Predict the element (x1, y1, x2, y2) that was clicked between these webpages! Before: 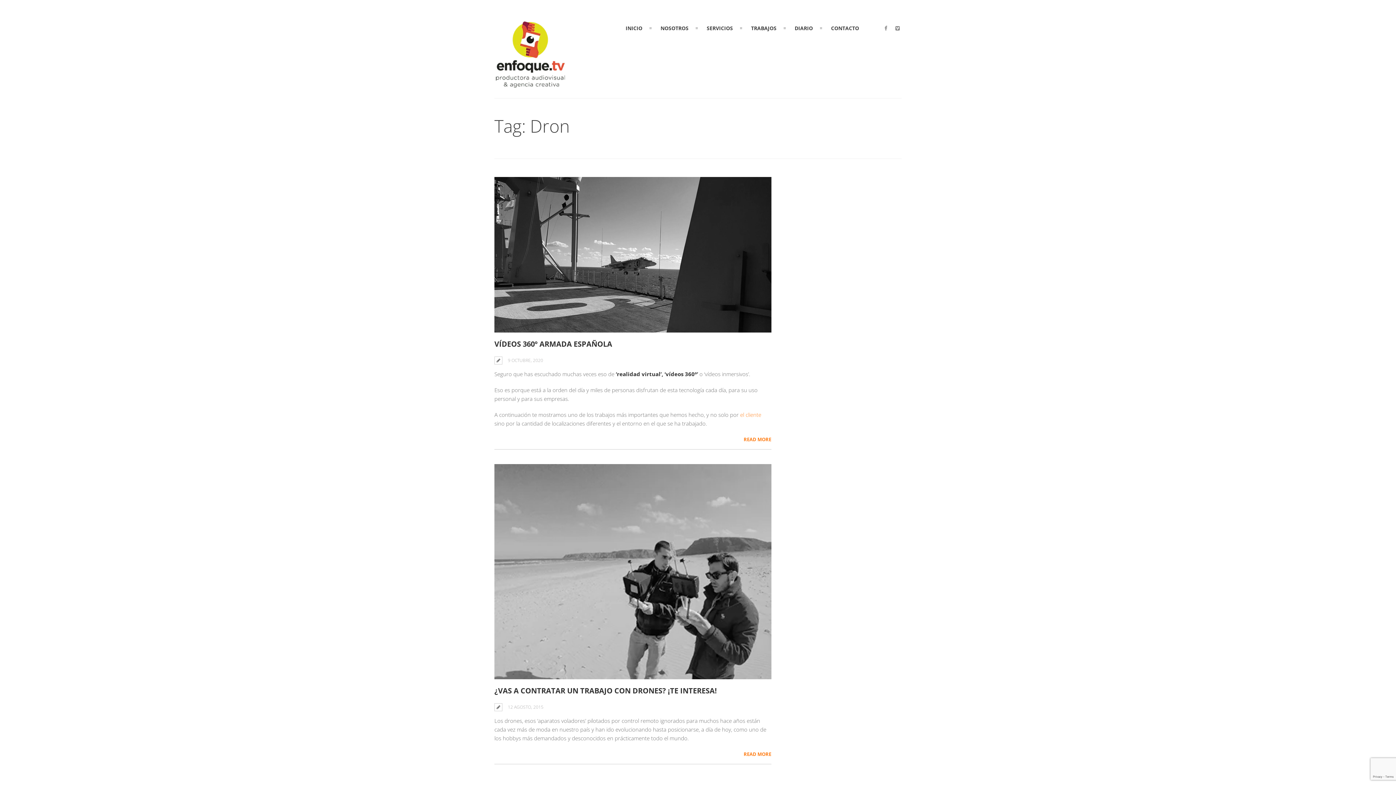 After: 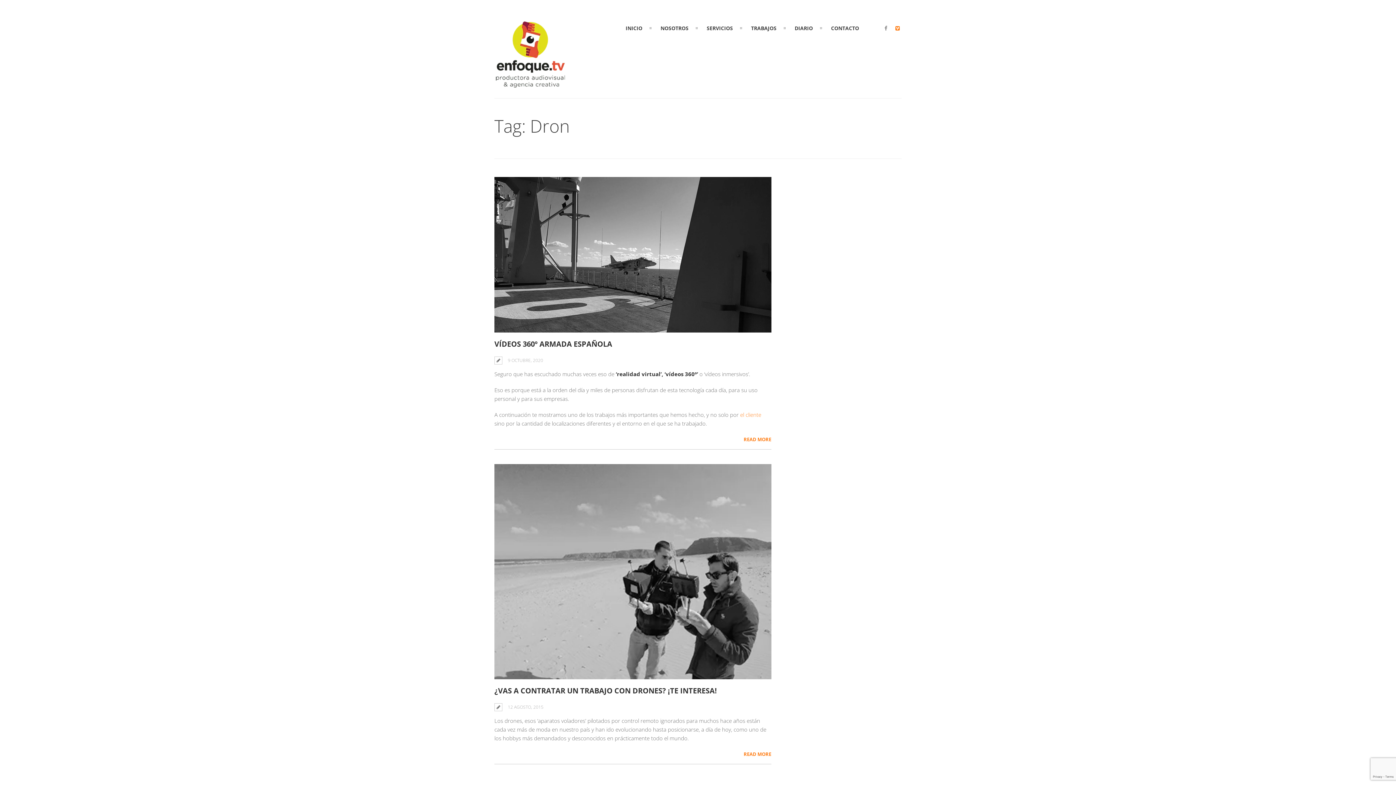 Action: bbox: (893, 24, 901, 32)